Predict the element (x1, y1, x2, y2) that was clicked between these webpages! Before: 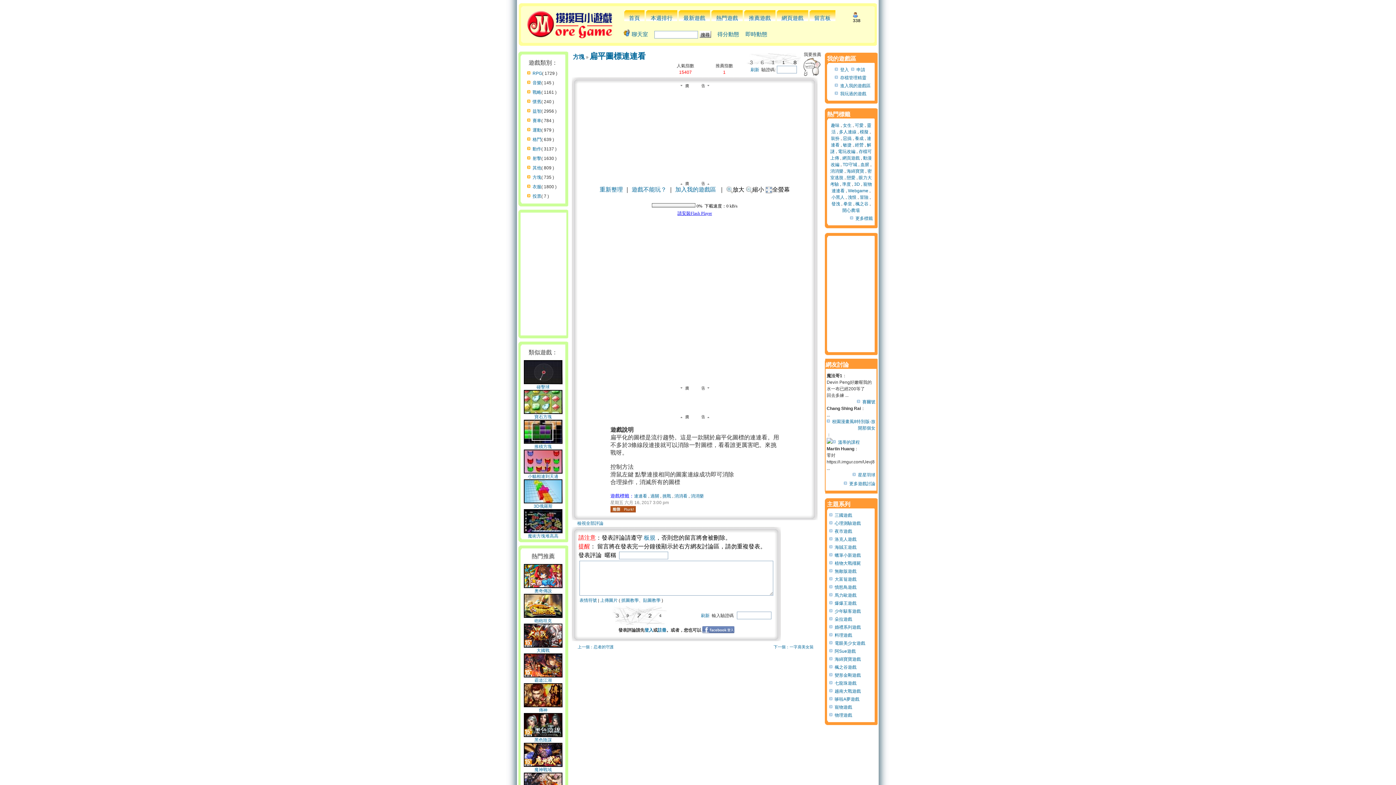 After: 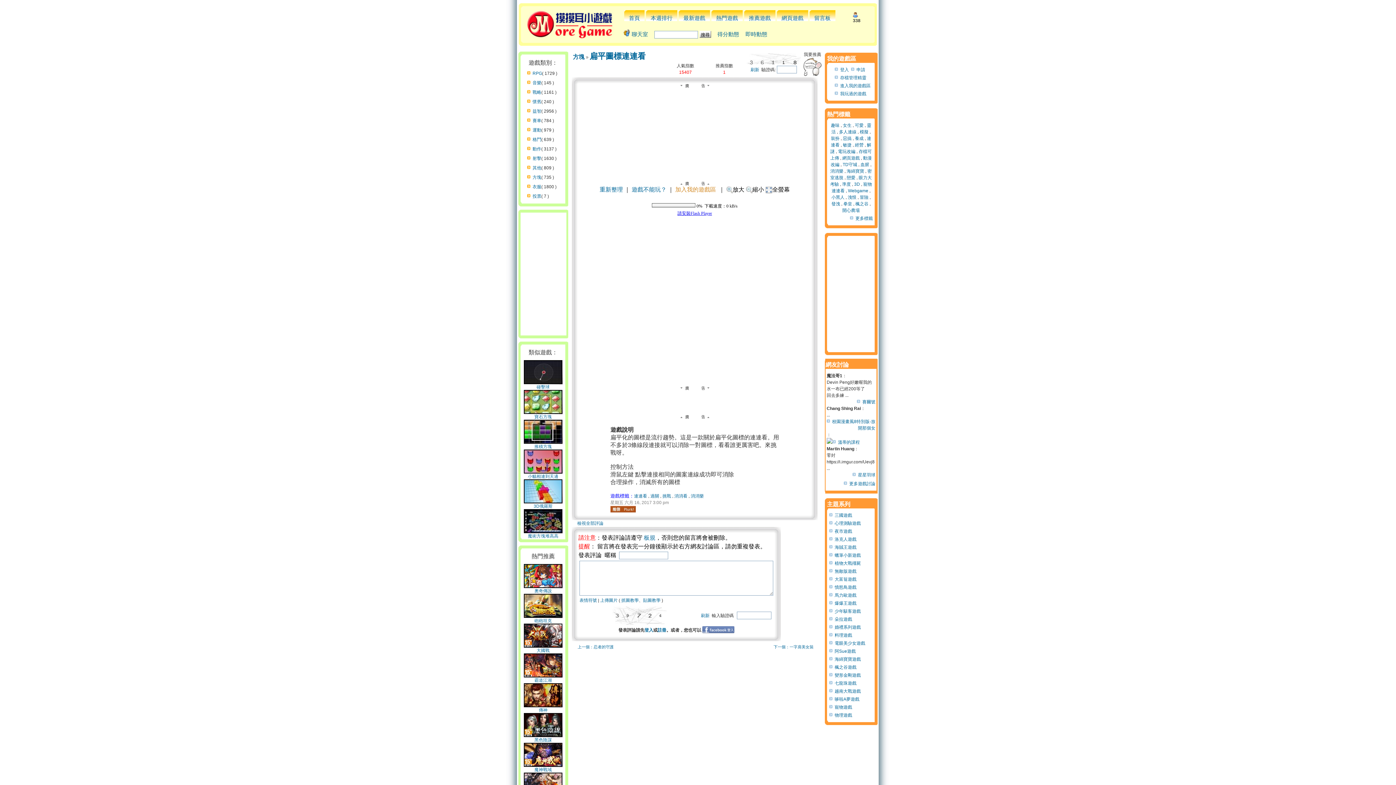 Action: bbox: (675, 186, 716, 192) label: 加入我的遊戲區